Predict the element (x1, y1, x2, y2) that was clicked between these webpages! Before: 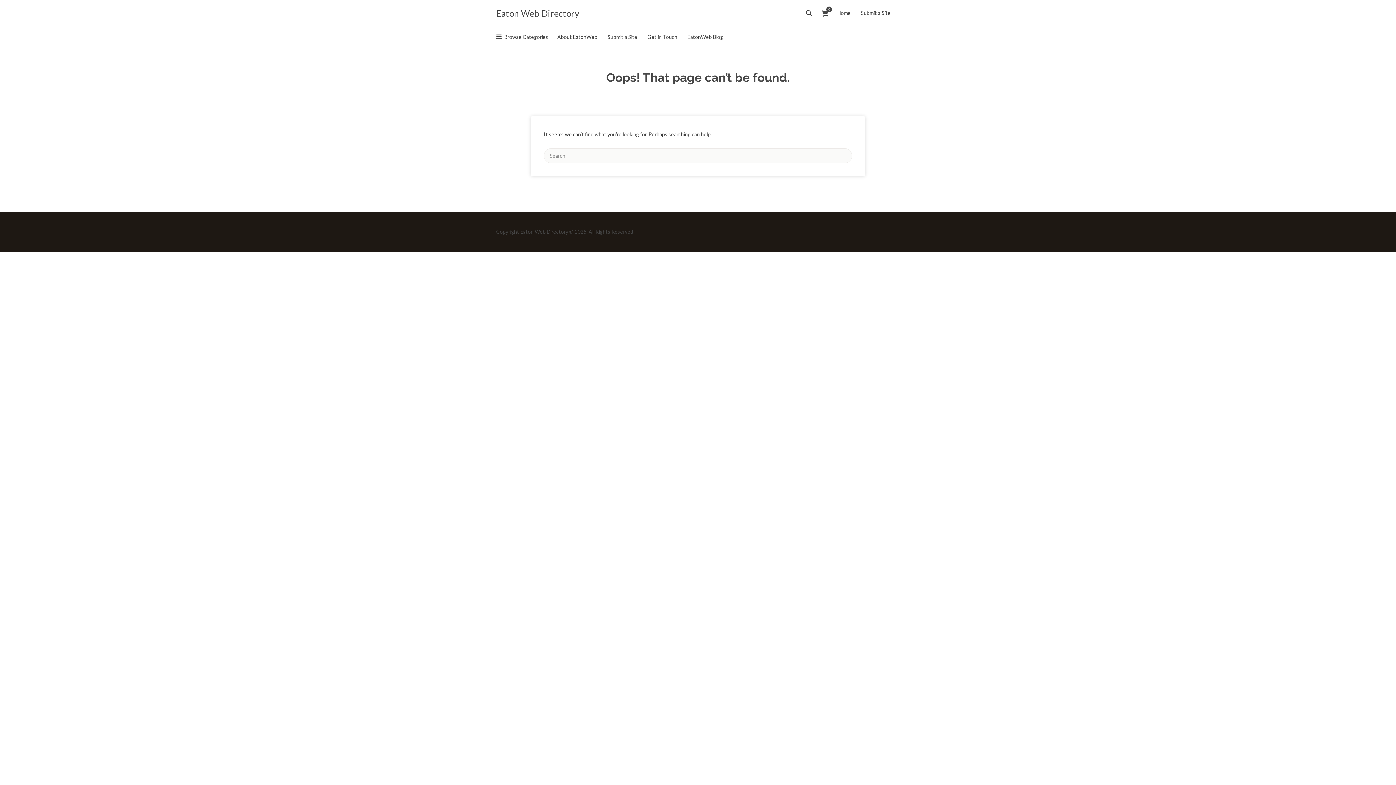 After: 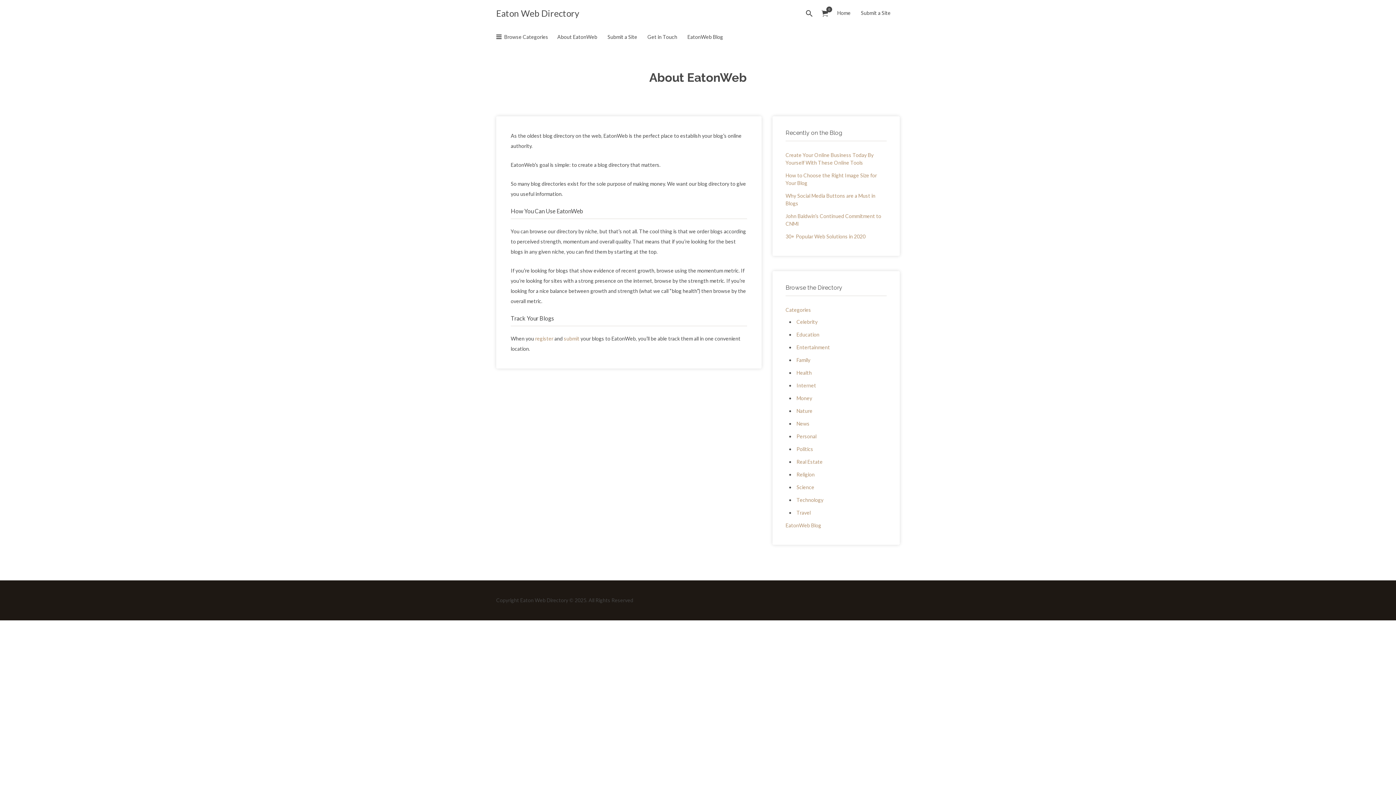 Action: bbox: (557, 27, 597, 46) label: About EatonWeb